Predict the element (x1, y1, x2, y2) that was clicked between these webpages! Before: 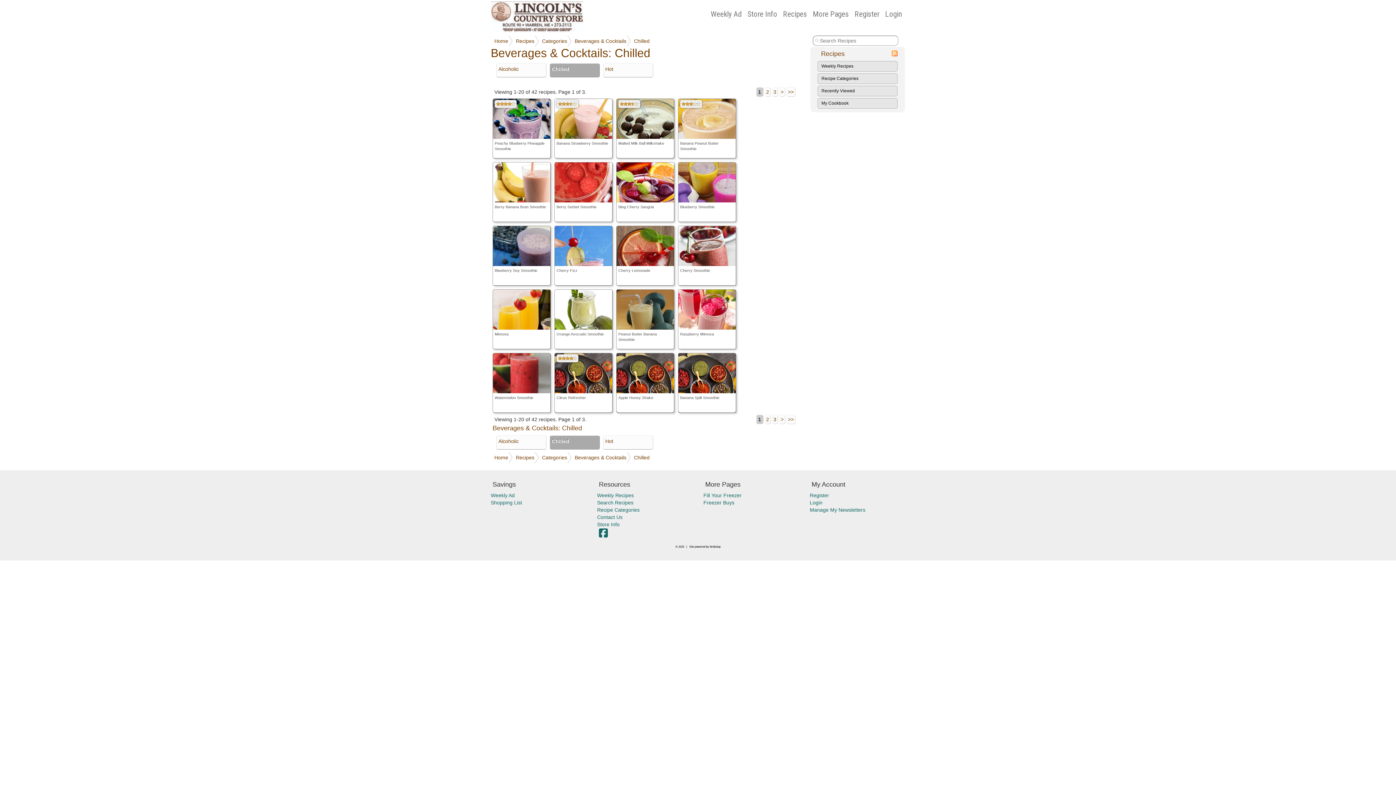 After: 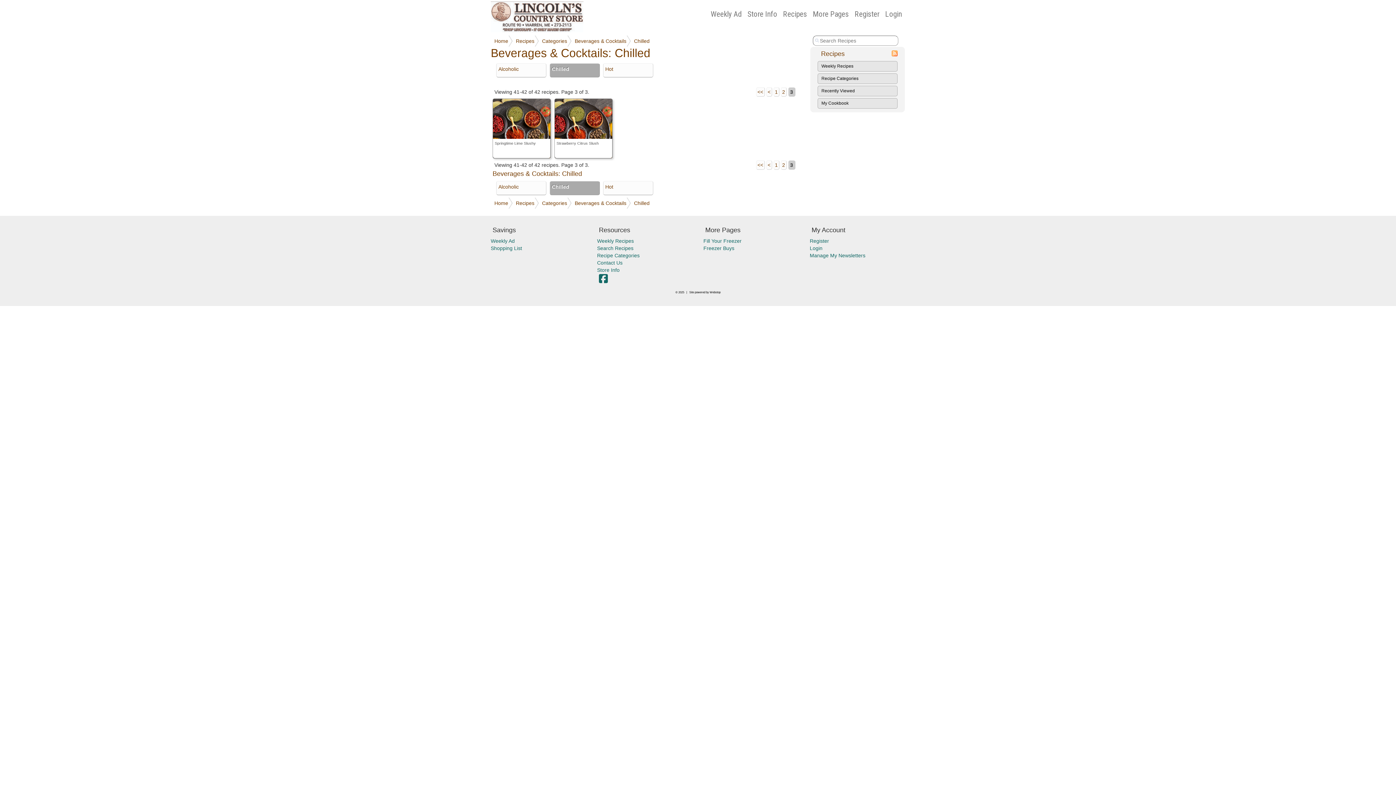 Action: bbox: (786, 87, 795, 96) label: >>